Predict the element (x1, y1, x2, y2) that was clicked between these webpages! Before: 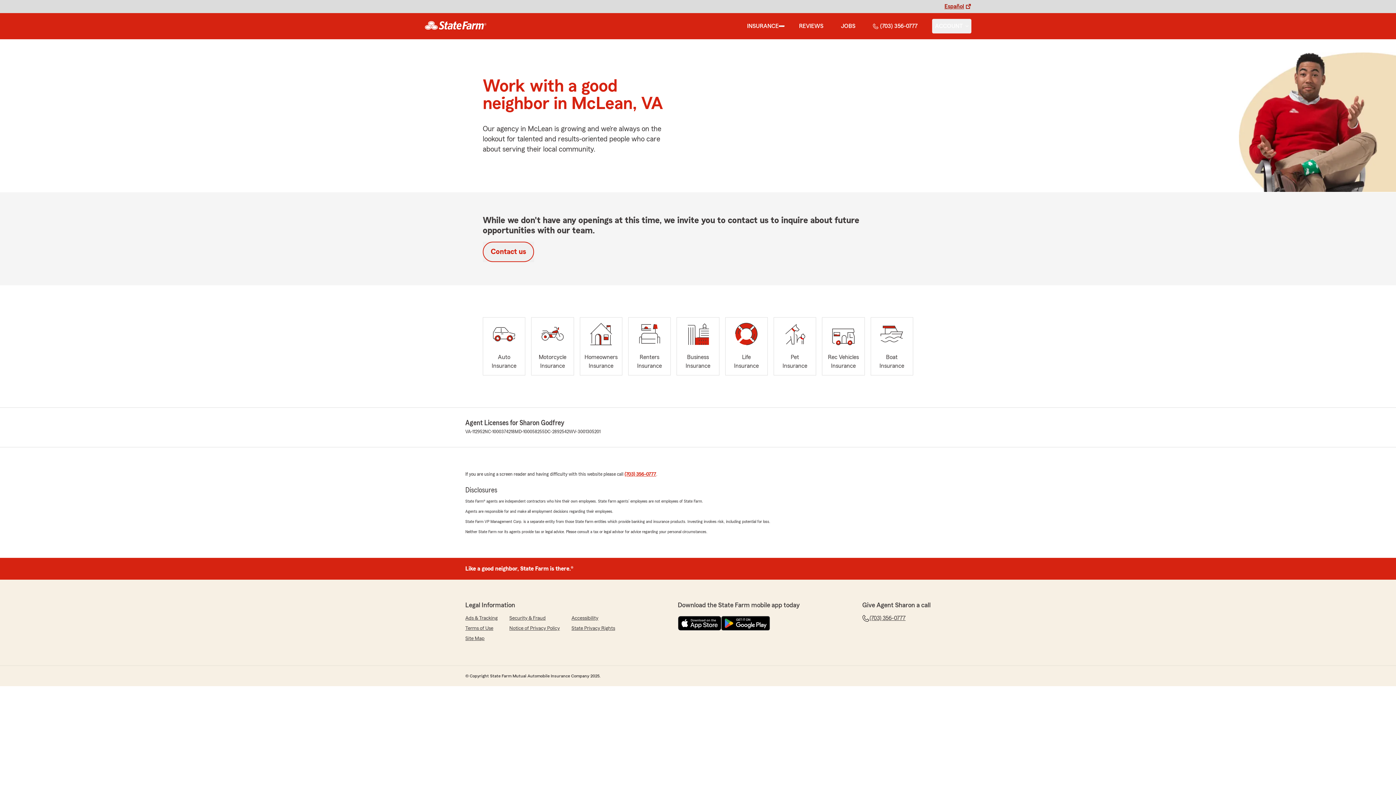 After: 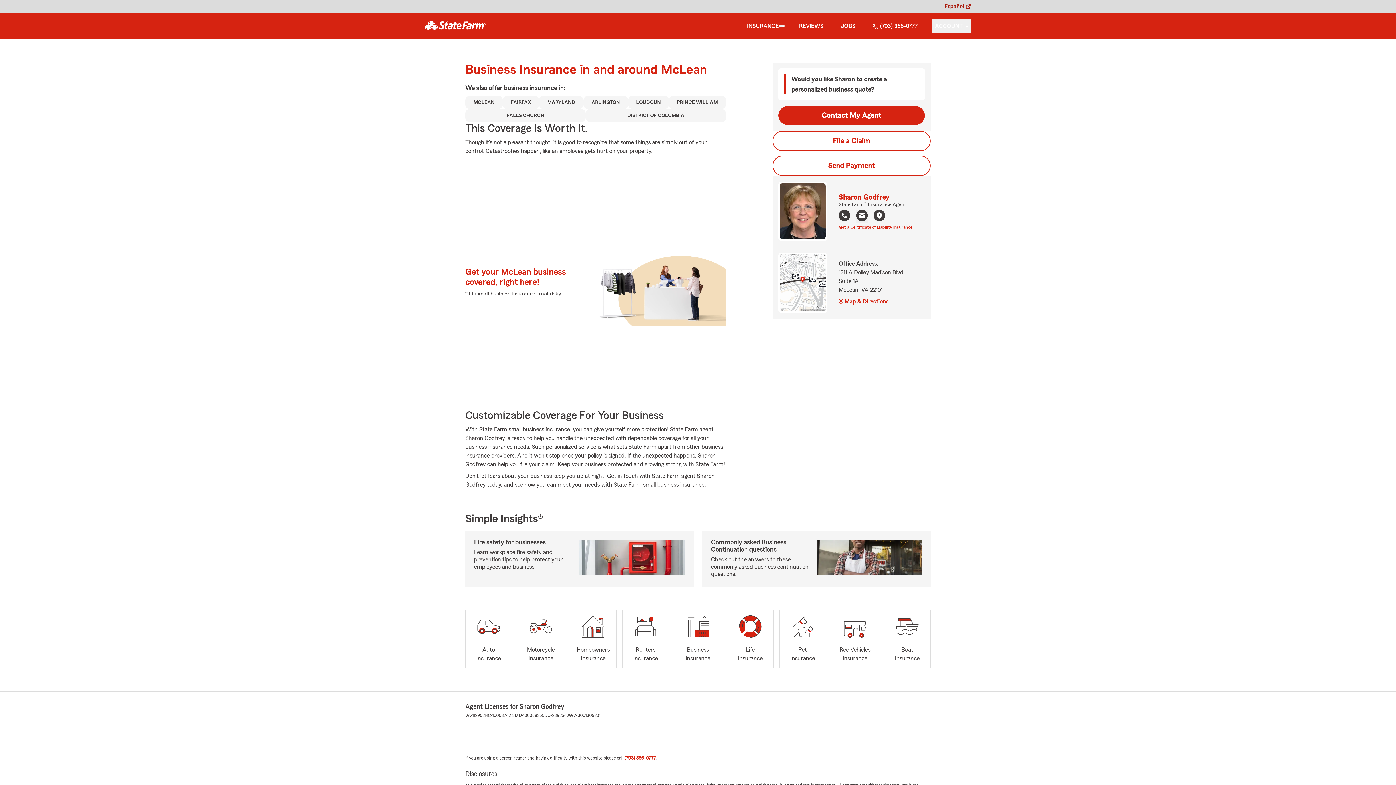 Action: label: Business
Insurance bbox: (676, 317, 719, 375)